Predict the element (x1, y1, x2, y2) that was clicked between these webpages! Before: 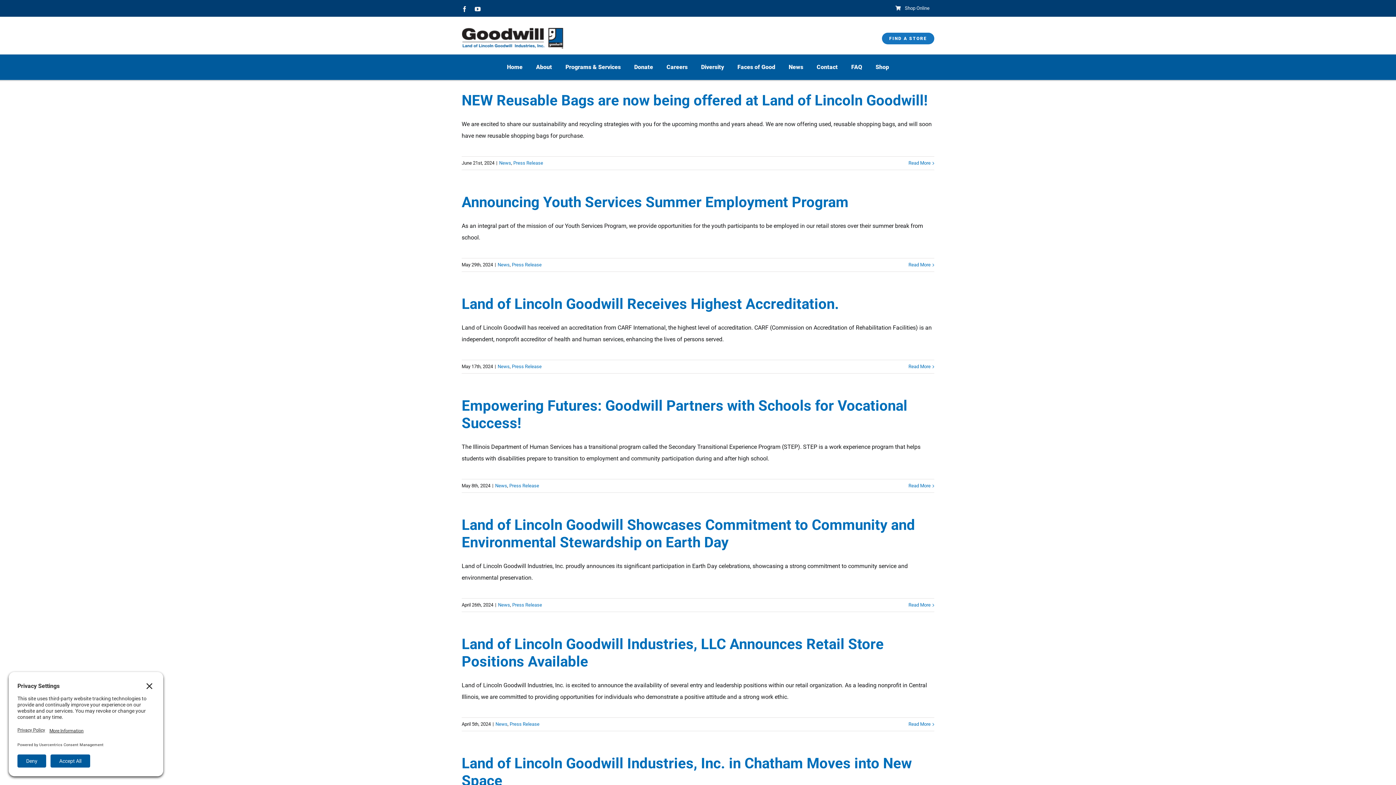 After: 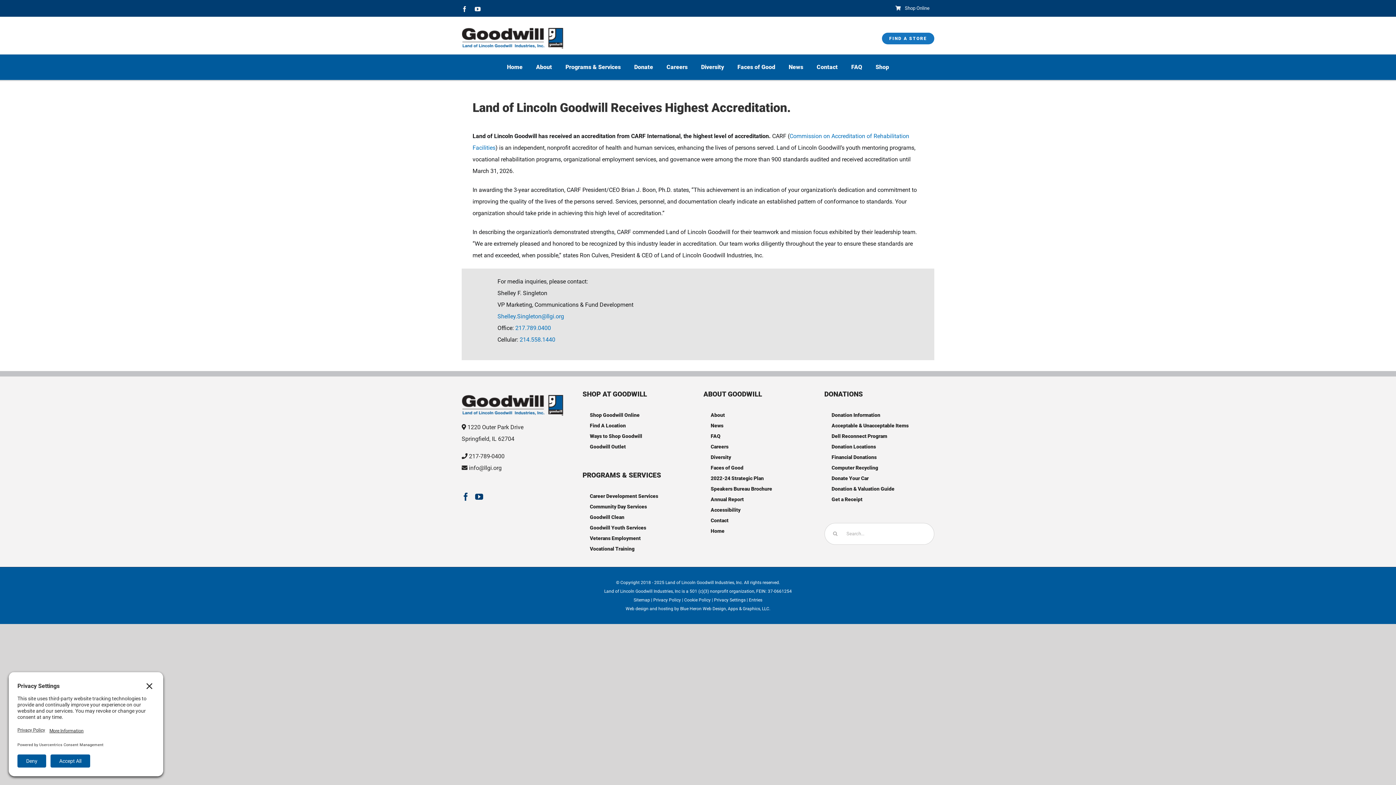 Action: label: Land of Lincoln Goodwill Receives Highest Accreditation. bbox: (461, 295, 839, 312)